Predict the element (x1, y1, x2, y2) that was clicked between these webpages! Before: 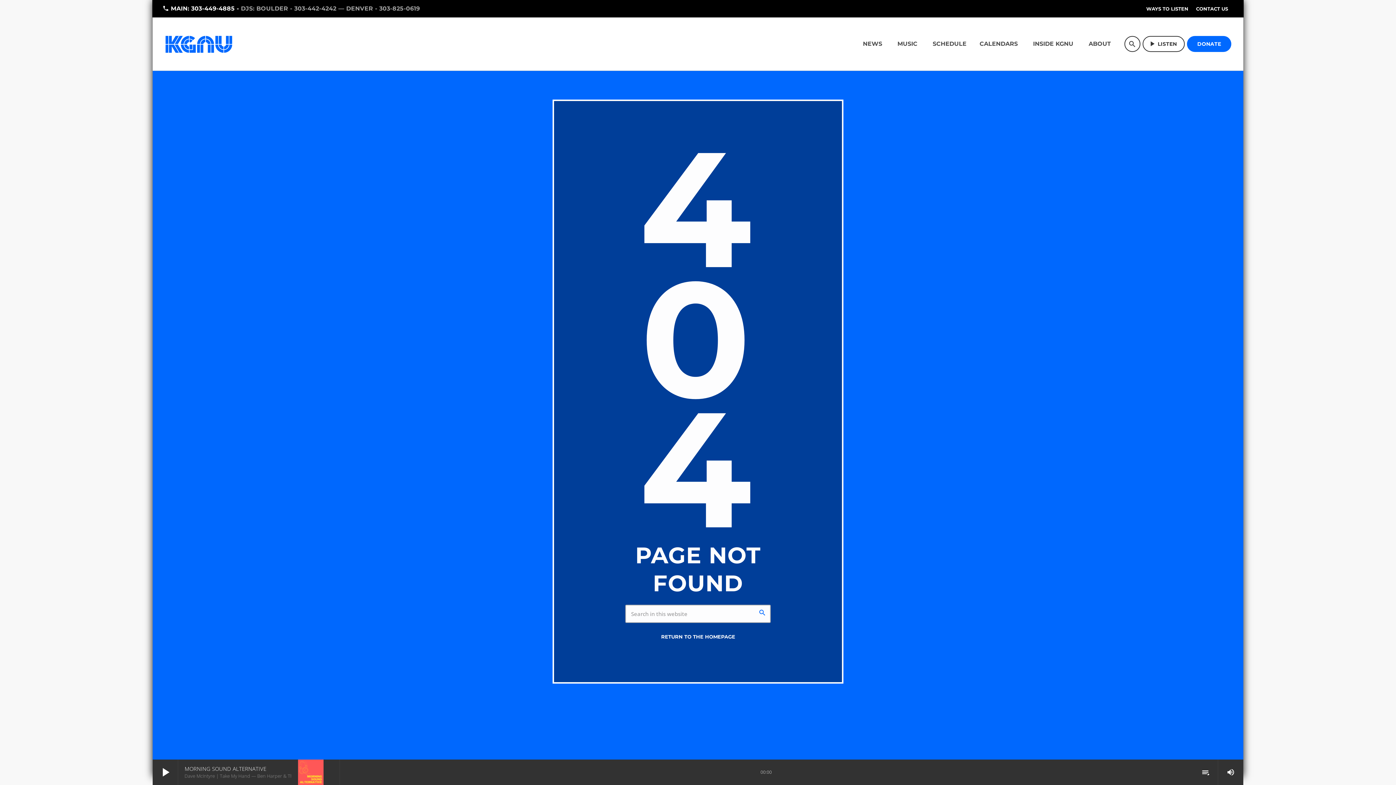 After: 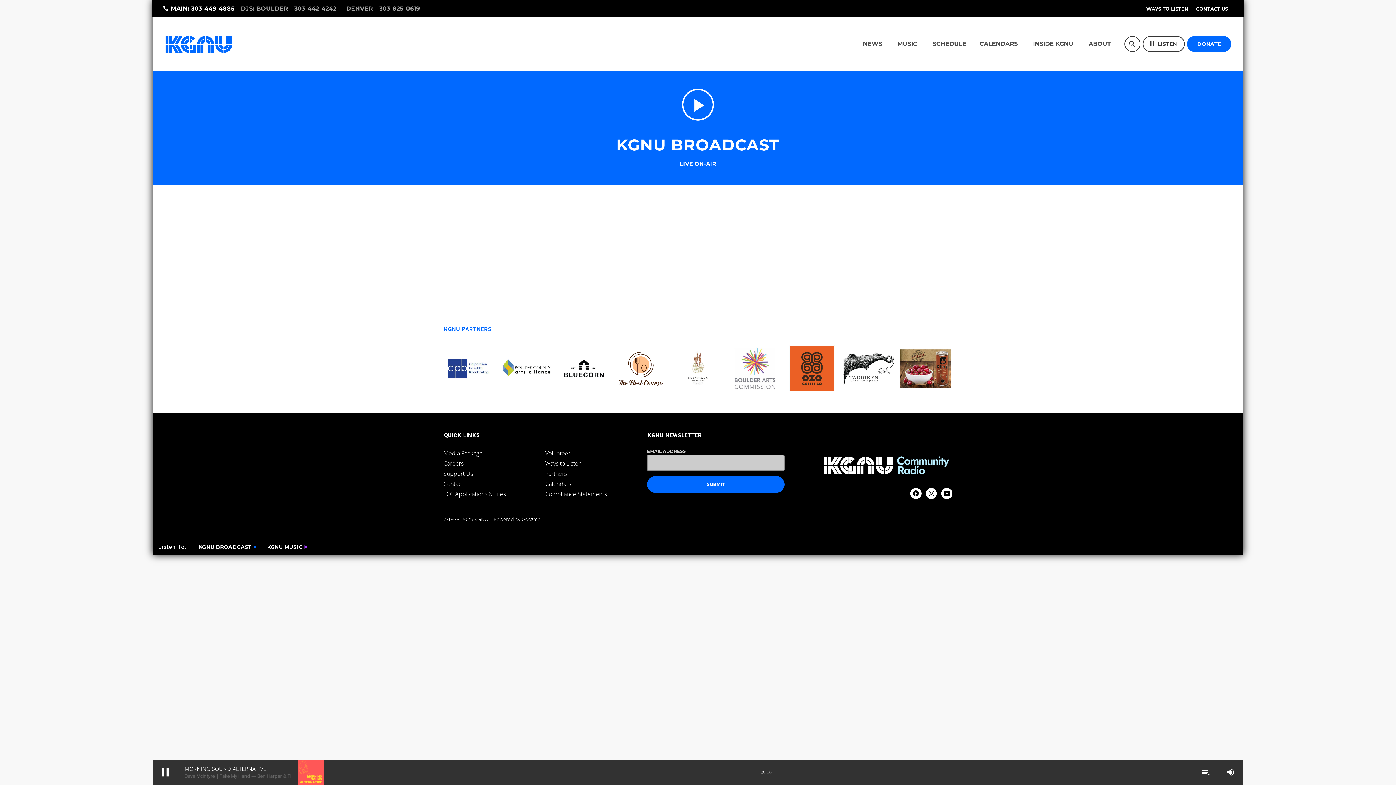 Action: bbox: (298, 760, 323, 785)